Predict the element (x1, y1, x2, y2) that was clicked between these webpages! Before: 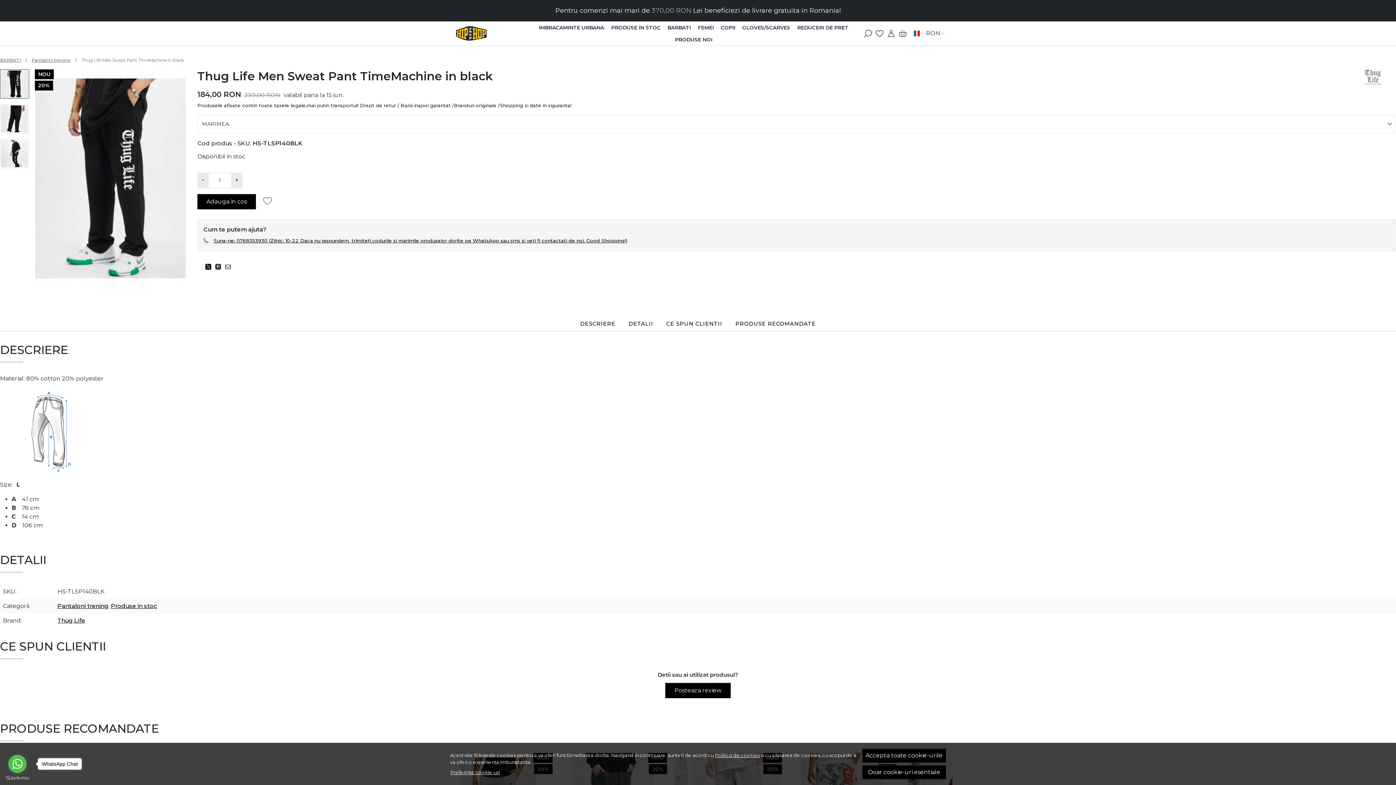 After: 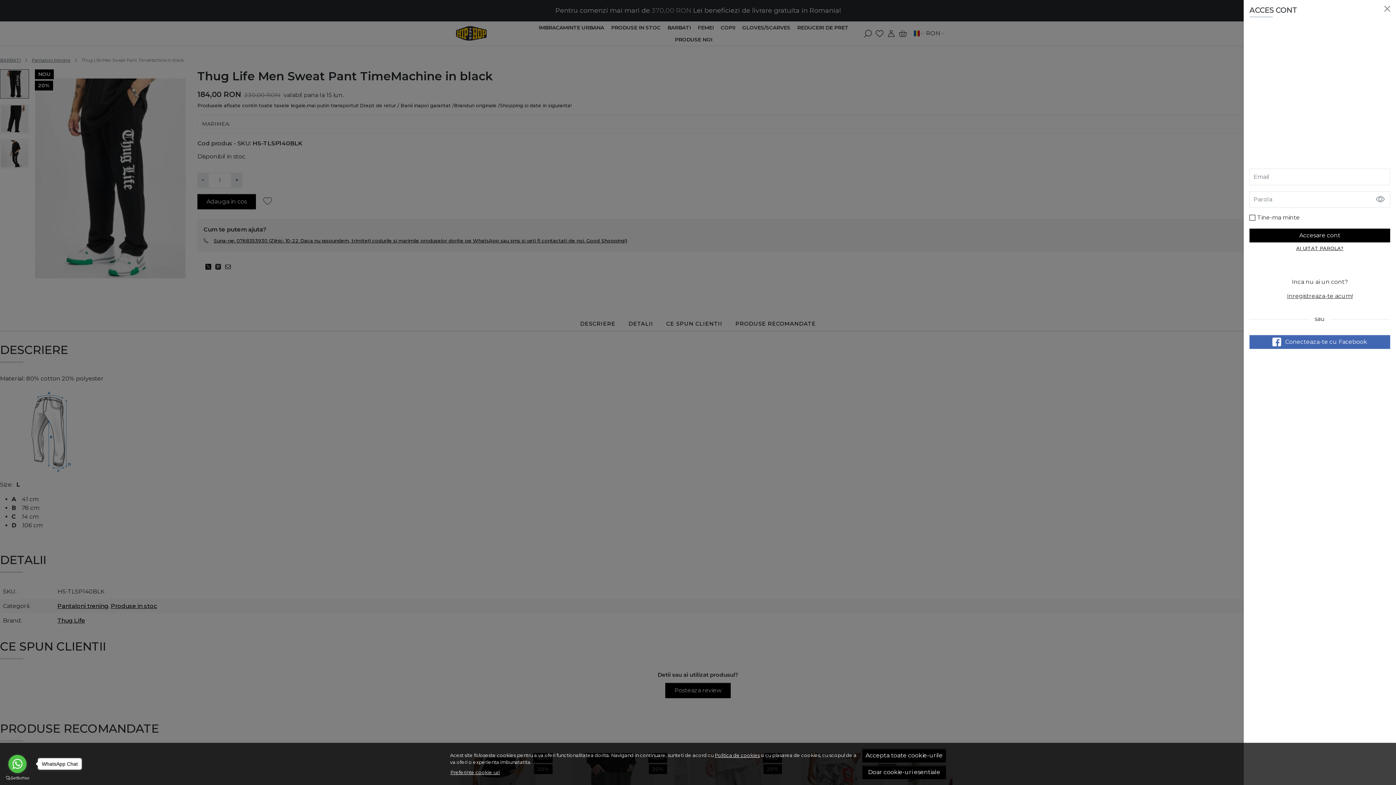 Action: label: Contul meu bbox: (887, 29, 895, 37)